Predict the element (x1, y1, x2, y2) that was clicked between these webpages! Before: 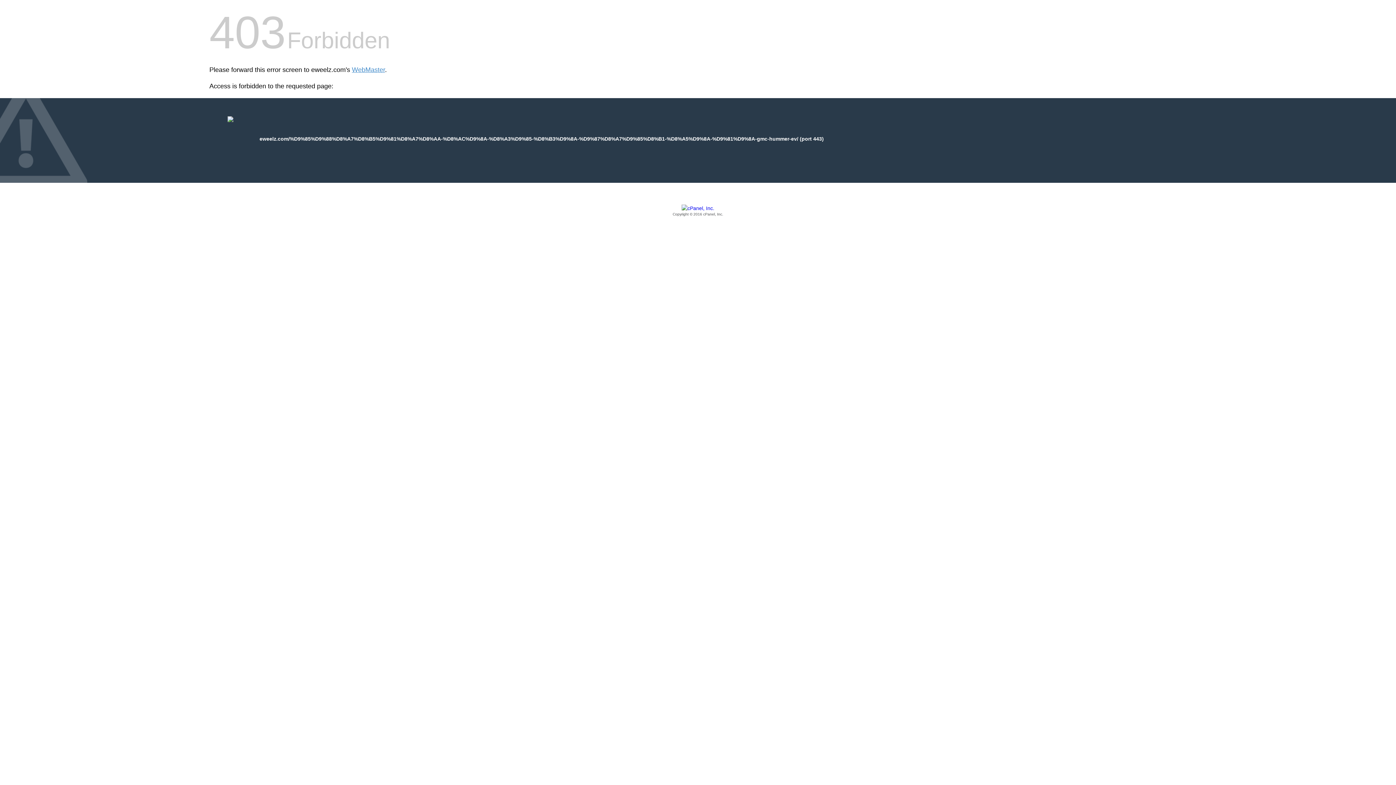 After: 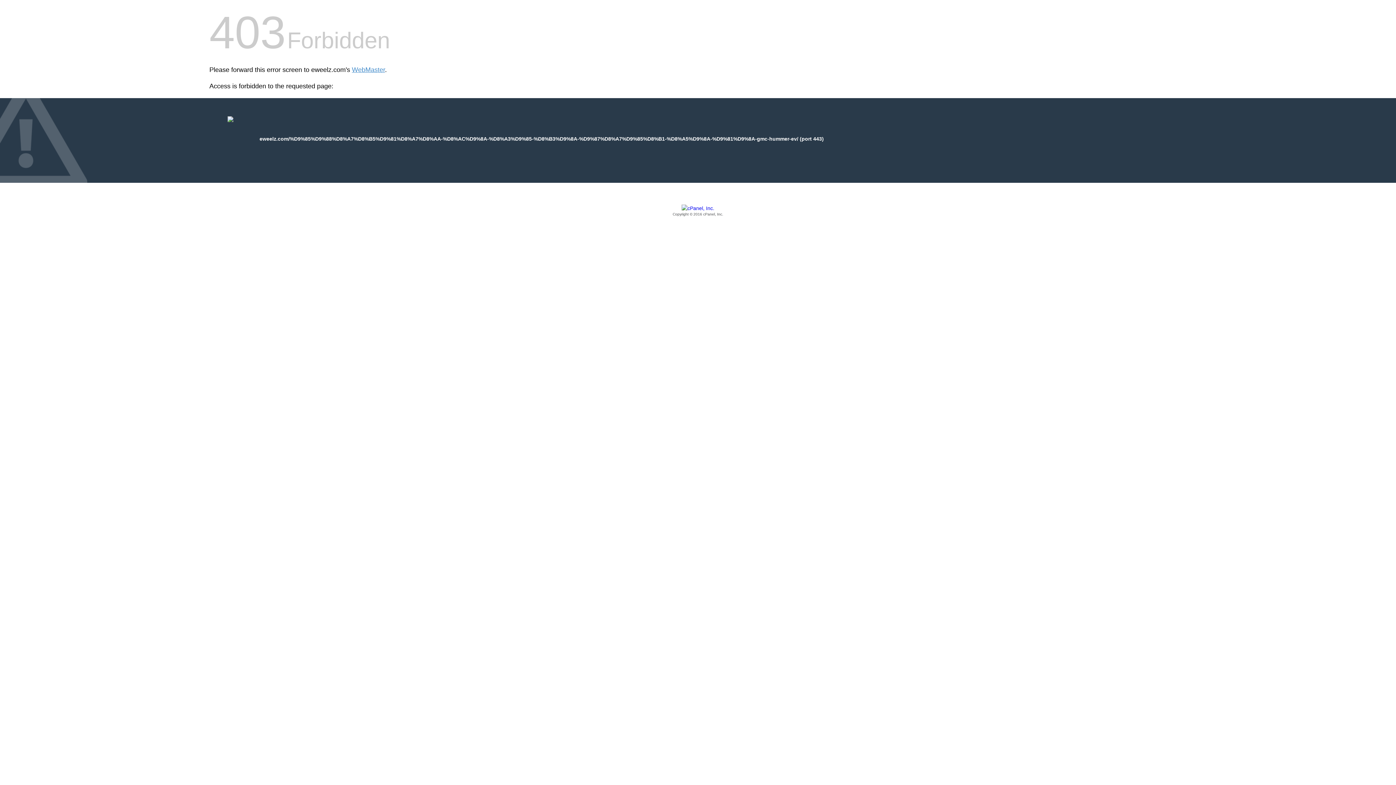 Action: label: Copyright © 2016 cPanel, Inc. bbox: (209, 205, 1186, 217)